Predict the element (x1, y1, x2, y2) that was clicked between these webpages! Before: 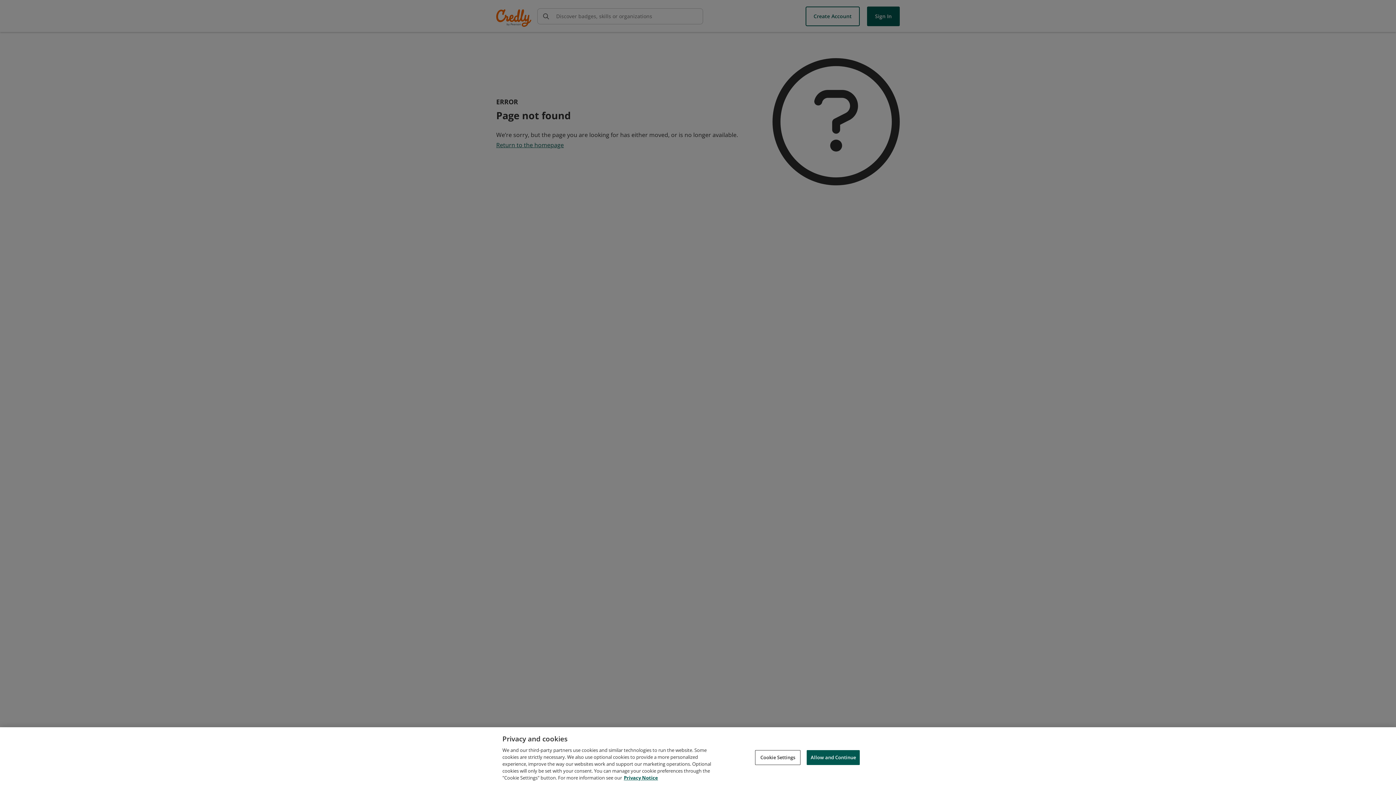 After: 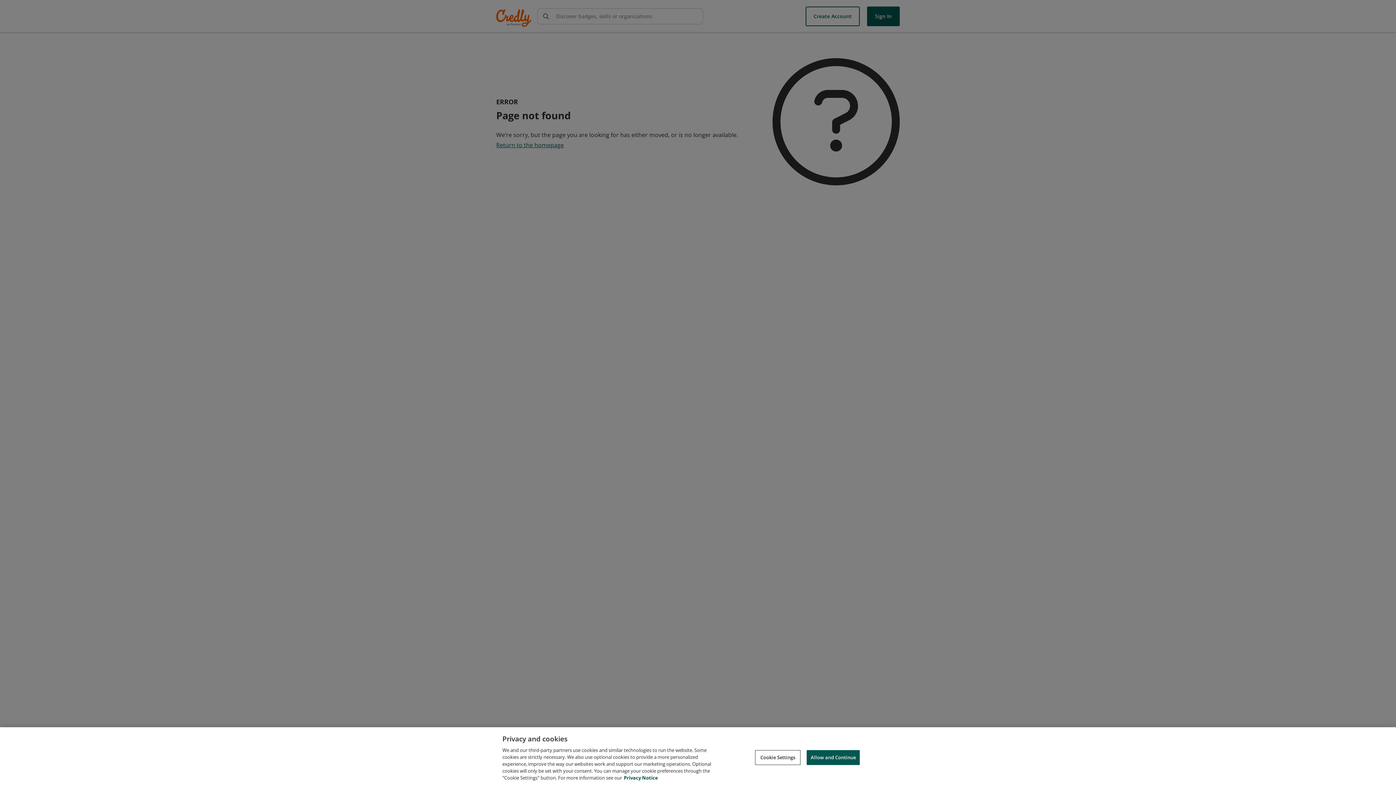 Action: bbox: (624, 774, 658, 781) label: Privacy Notice, opens in a new tab